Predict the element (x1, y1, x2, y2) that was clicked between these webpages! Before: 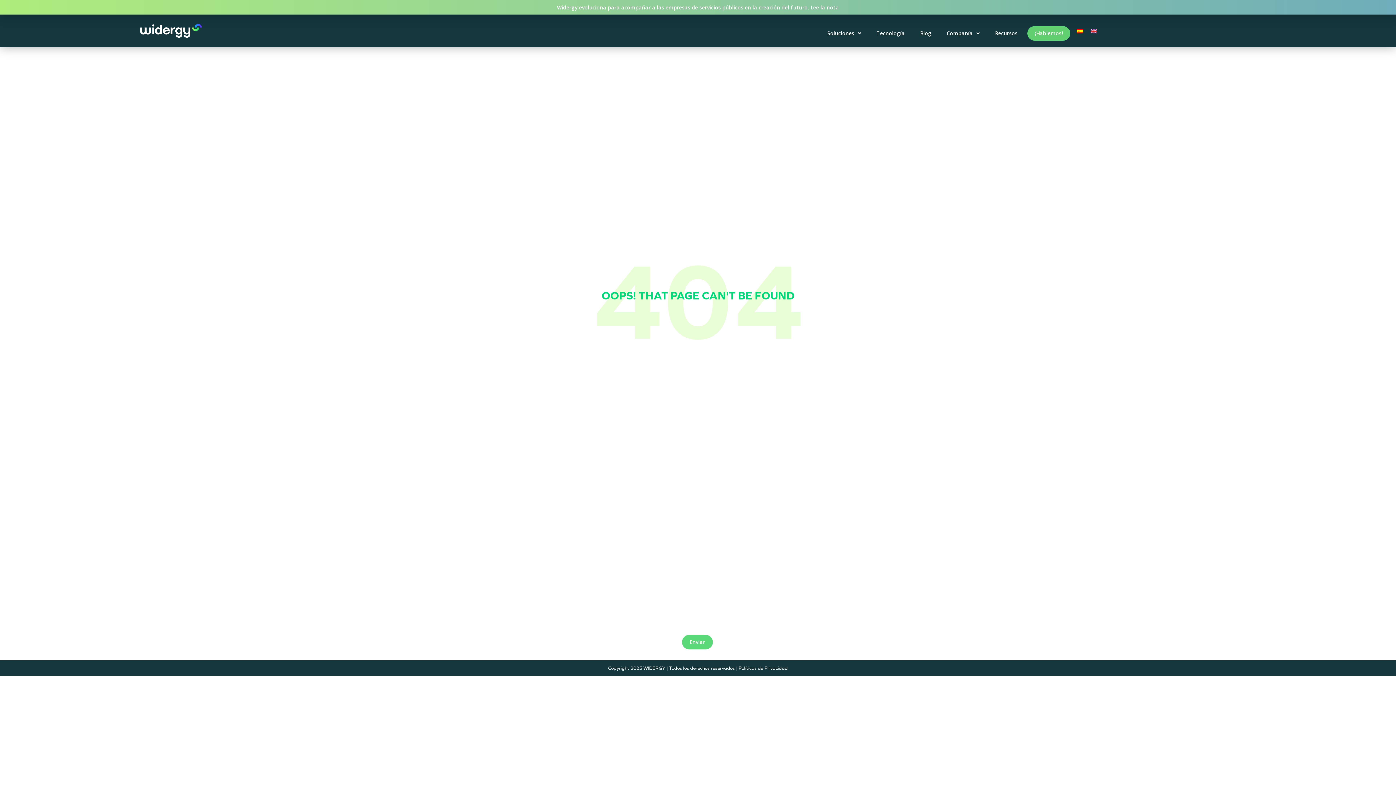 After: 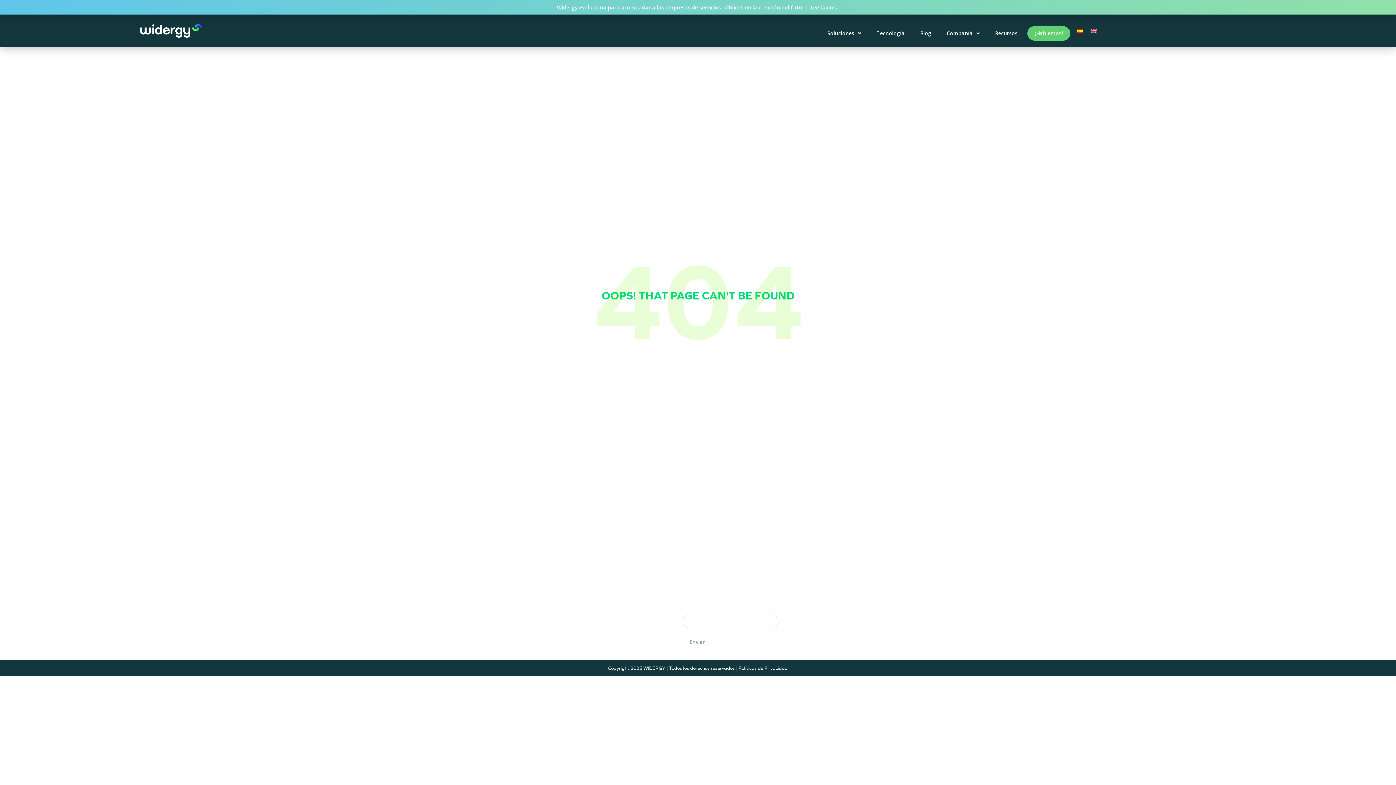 Action: bbox: (682, 635, 713, 649) label: Enviar